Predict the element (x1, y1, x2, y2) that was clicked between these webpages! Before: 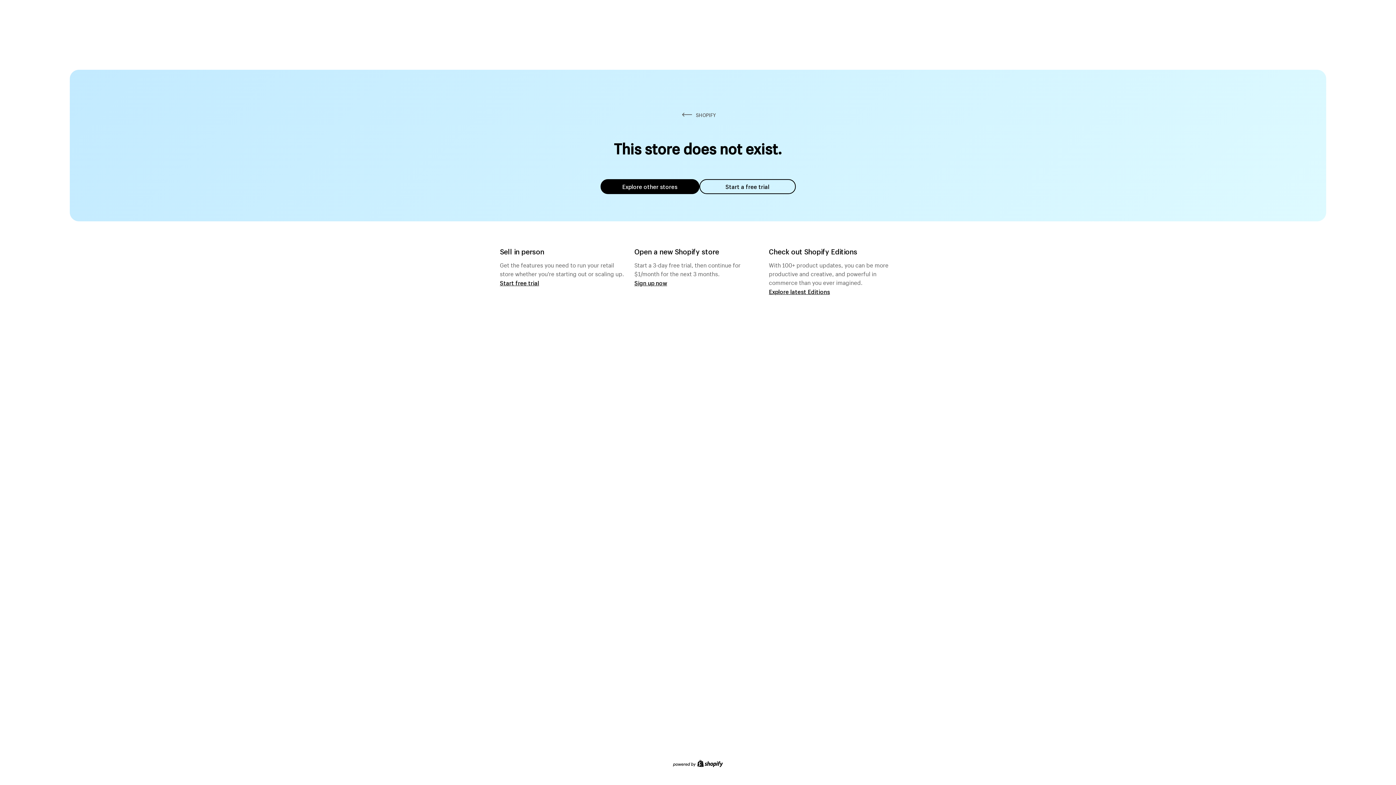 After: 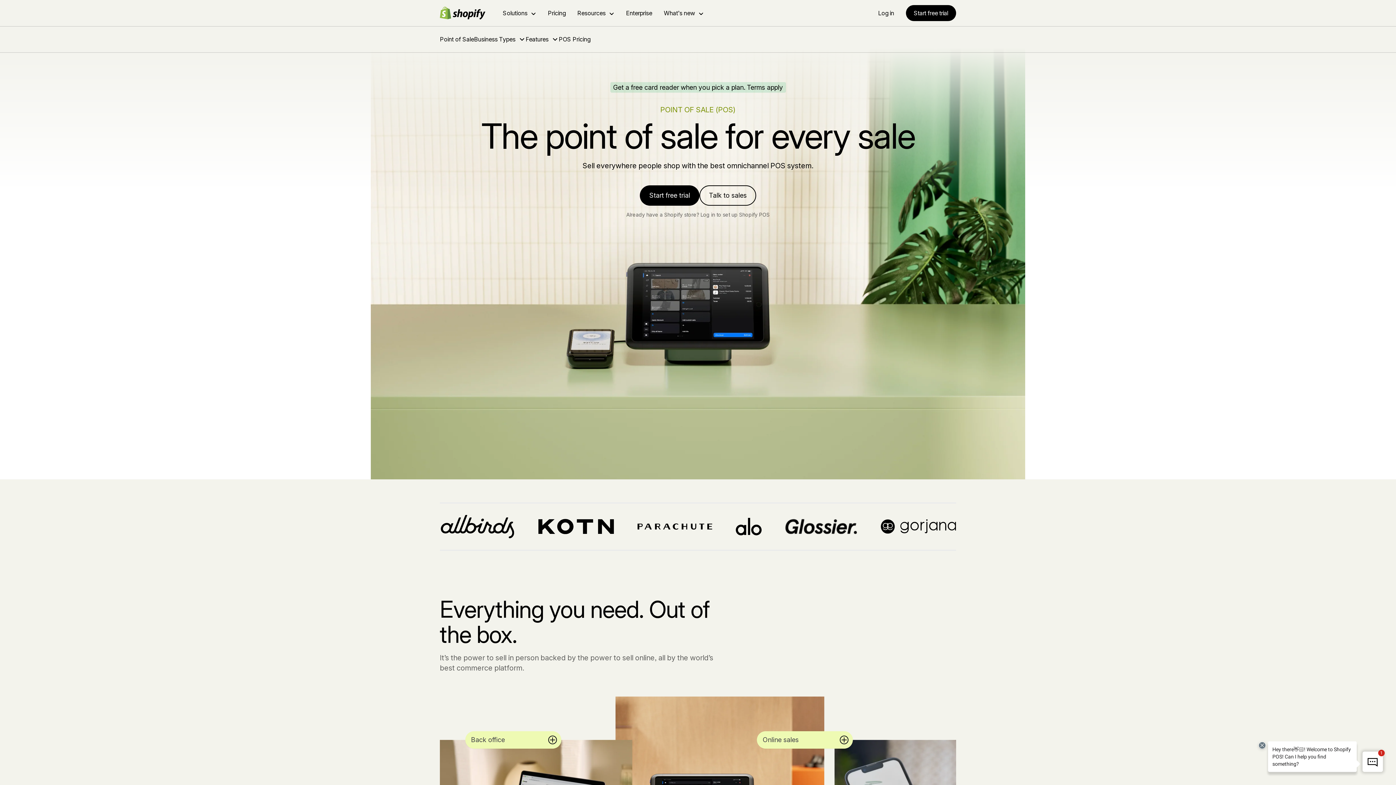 Action: bbox: (500, 279, 539, 286) label: Start free trial